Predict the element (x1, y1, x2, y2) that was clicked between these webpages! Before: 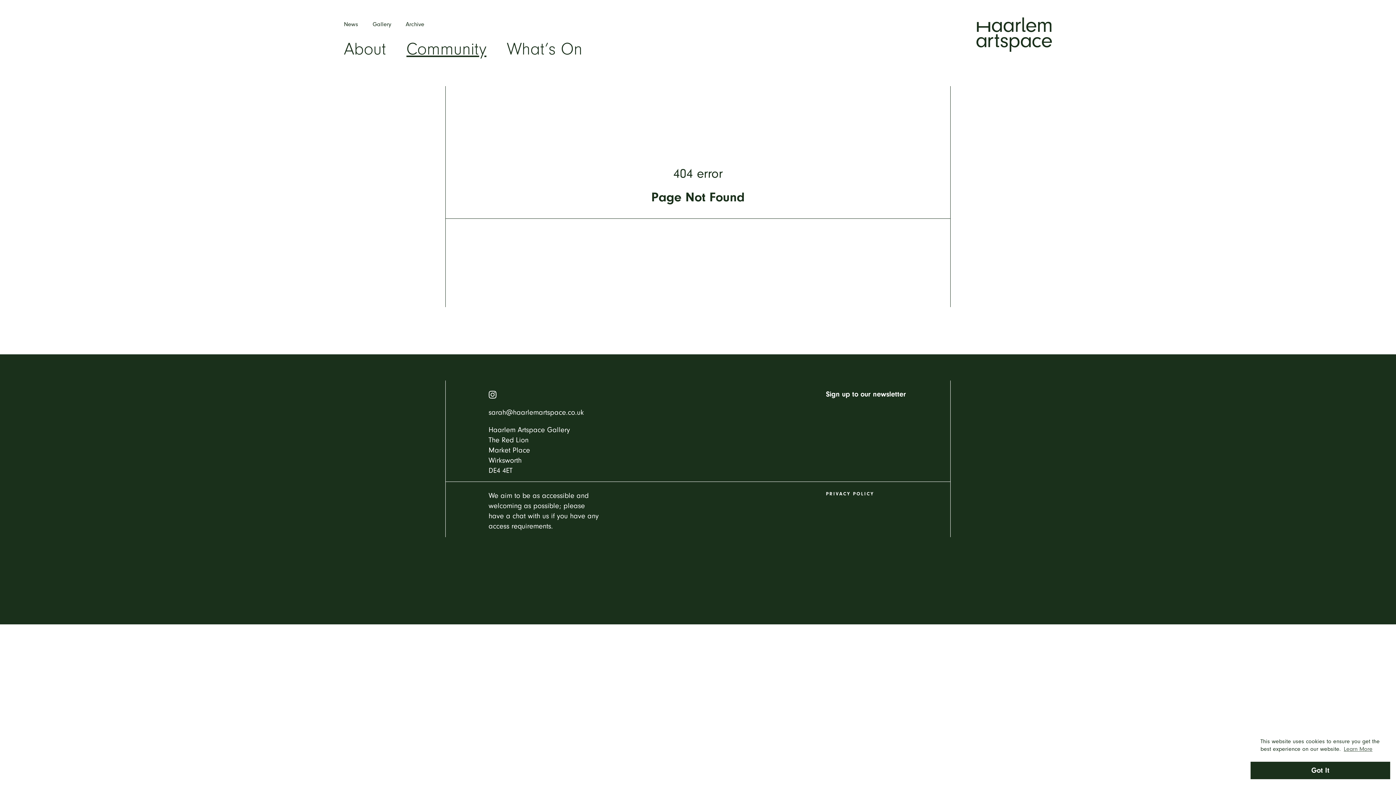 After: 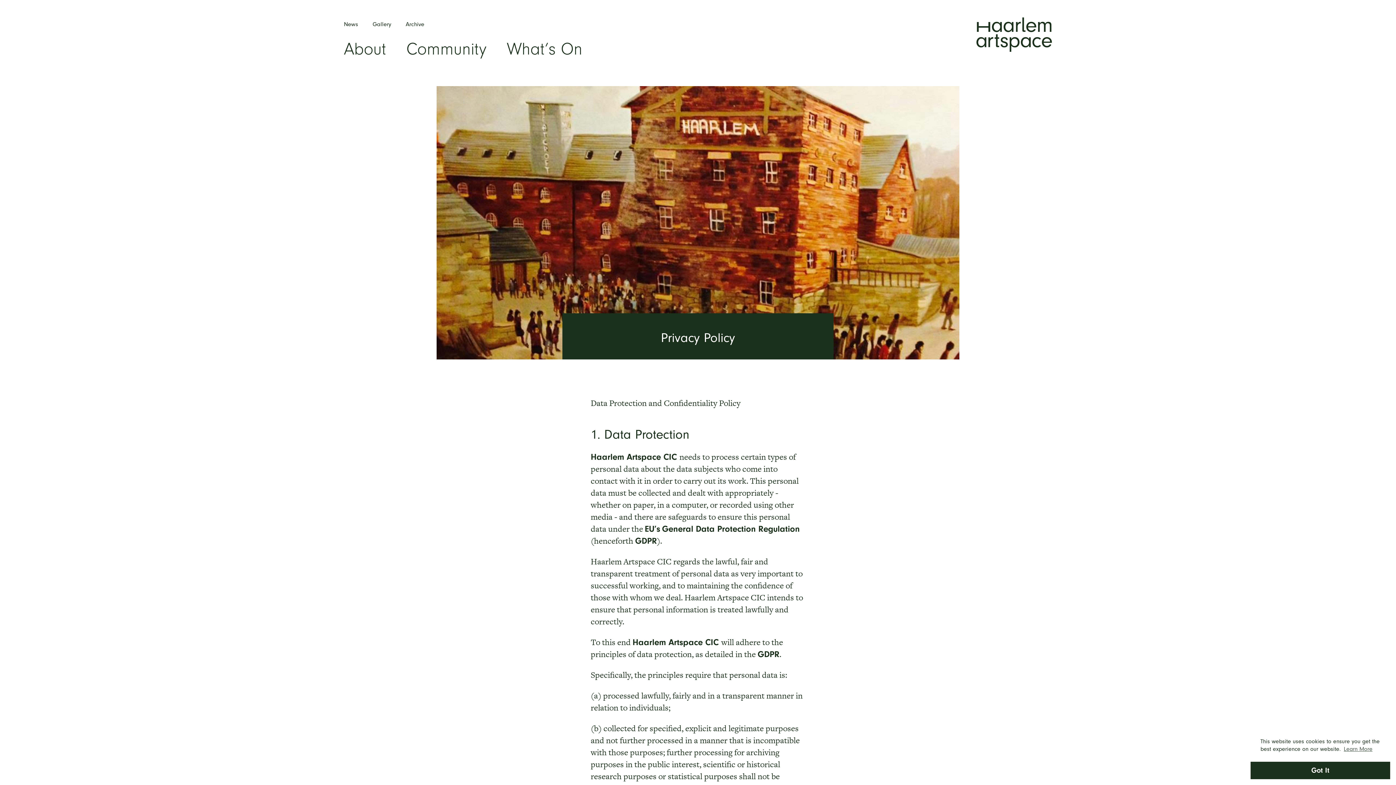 Action: bbox: (826, 491, 874, 496) label: PRIVACY POLICY